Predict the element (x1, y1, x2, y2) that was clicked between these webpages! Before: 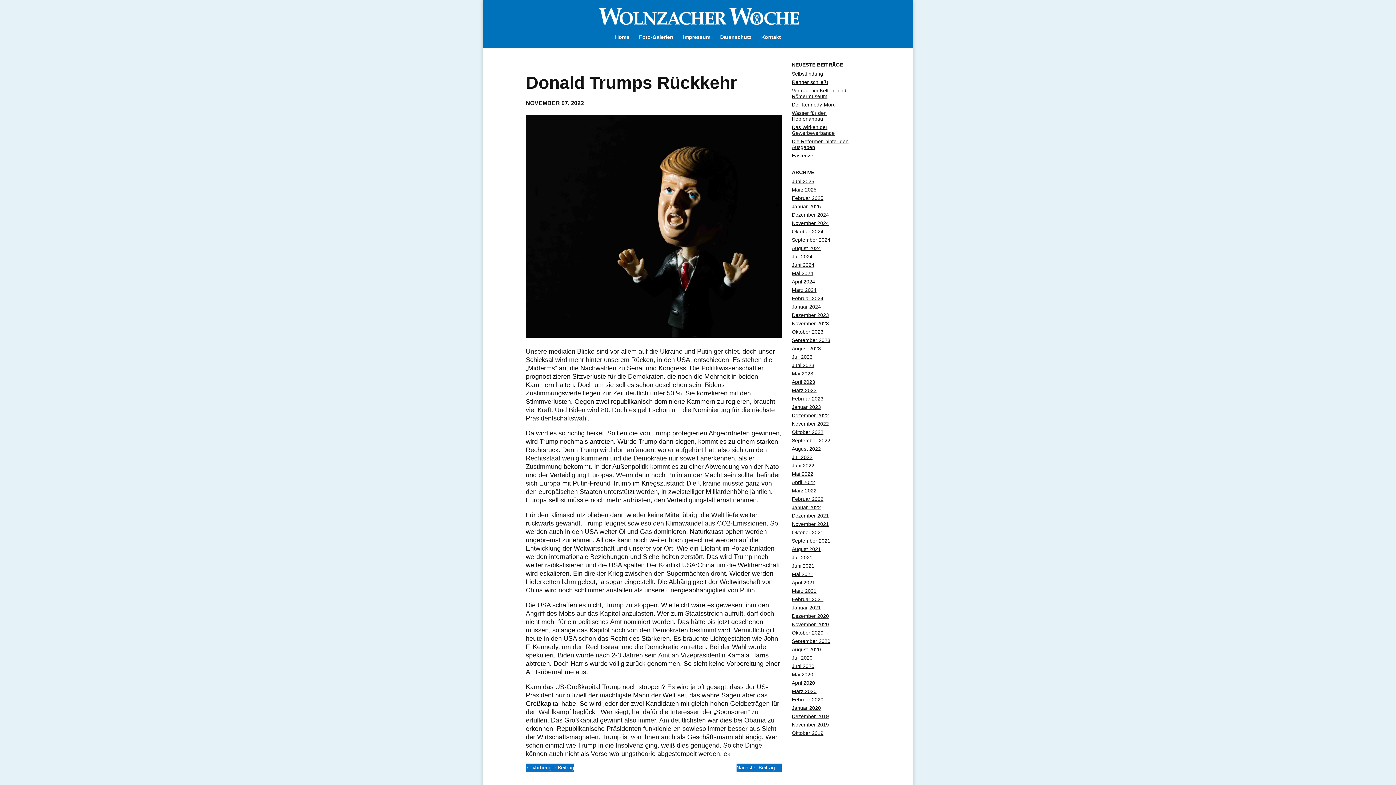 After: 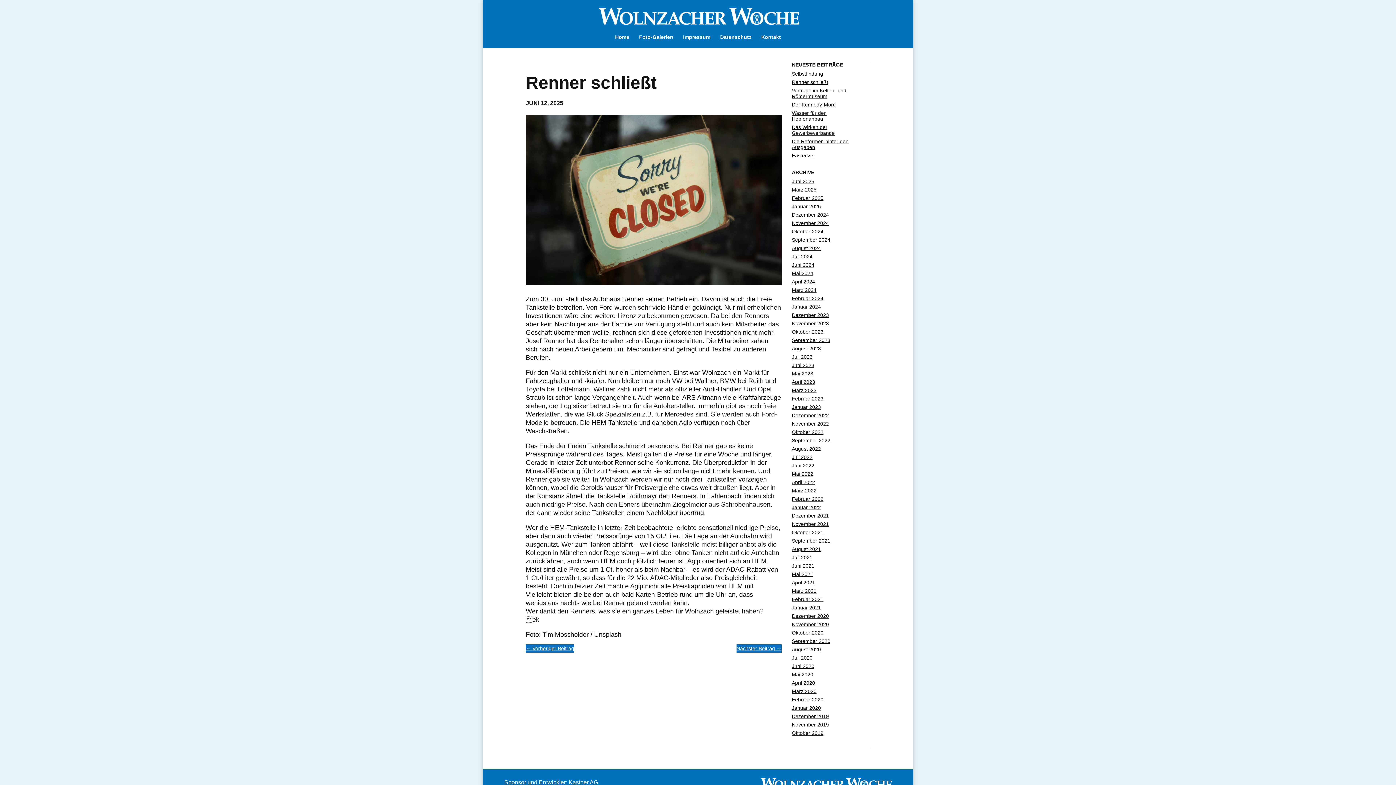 Action: bbox: (792, 79, 828, 85) label: Renner schließt